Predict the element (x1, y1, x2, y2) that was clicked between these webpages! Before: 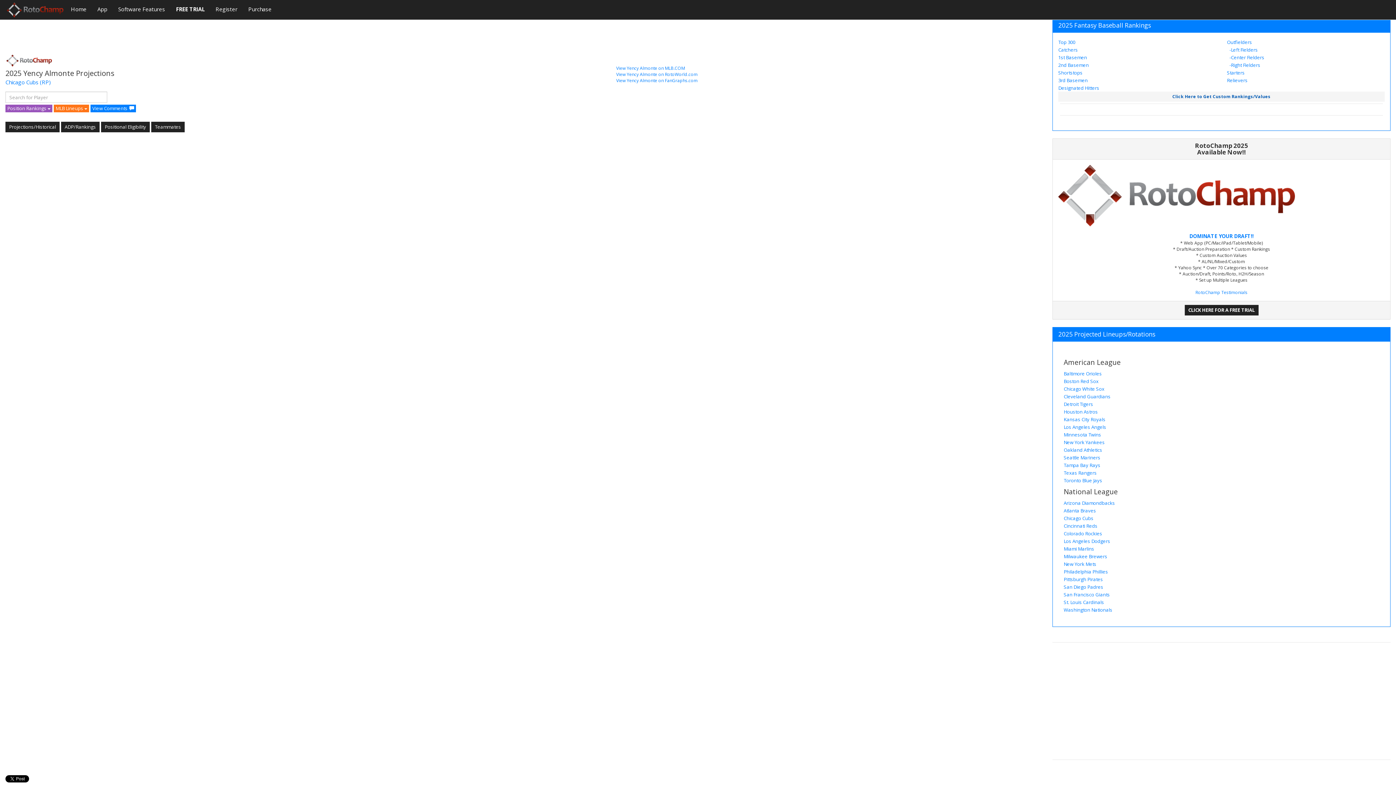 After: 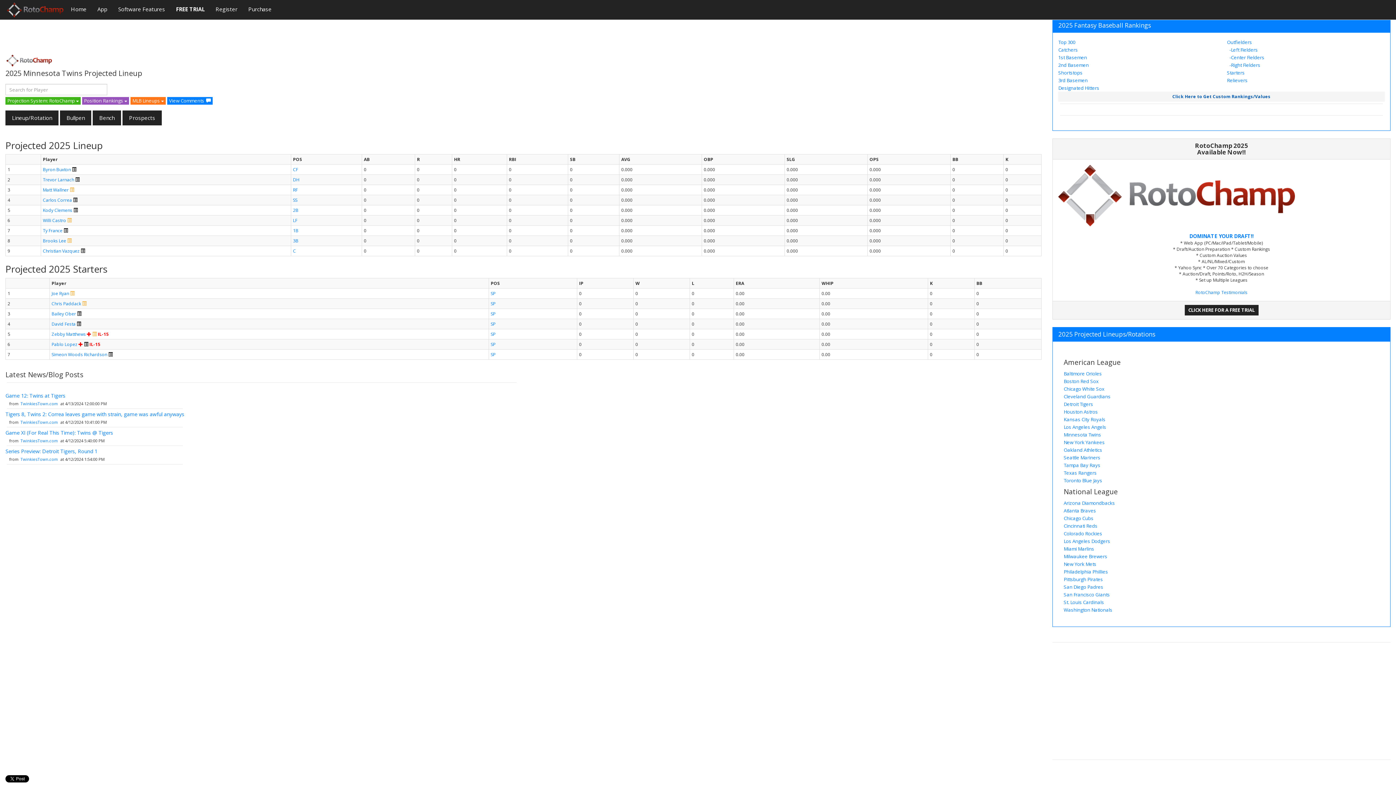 Action: bbox: (1064, 431, 1101, 438) label: Minnesota Twins